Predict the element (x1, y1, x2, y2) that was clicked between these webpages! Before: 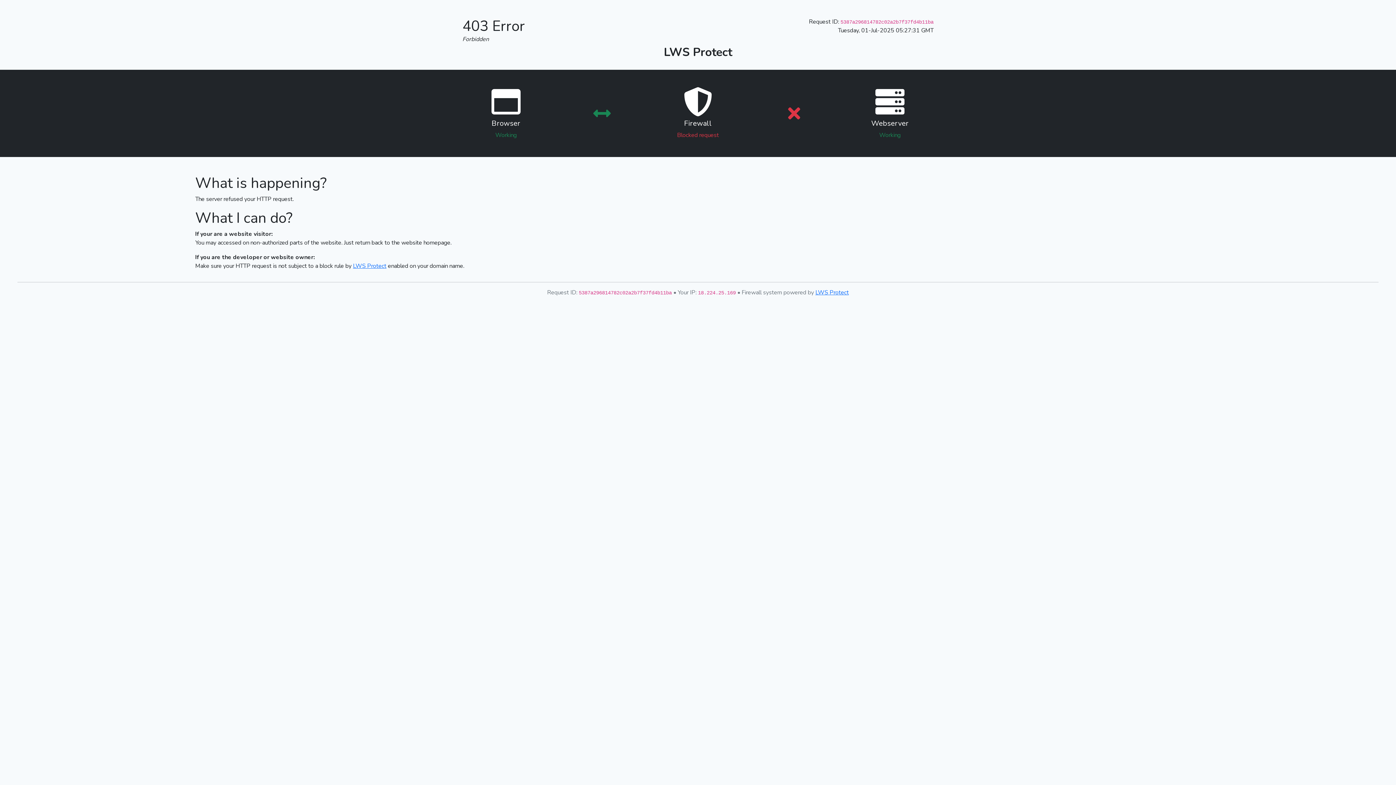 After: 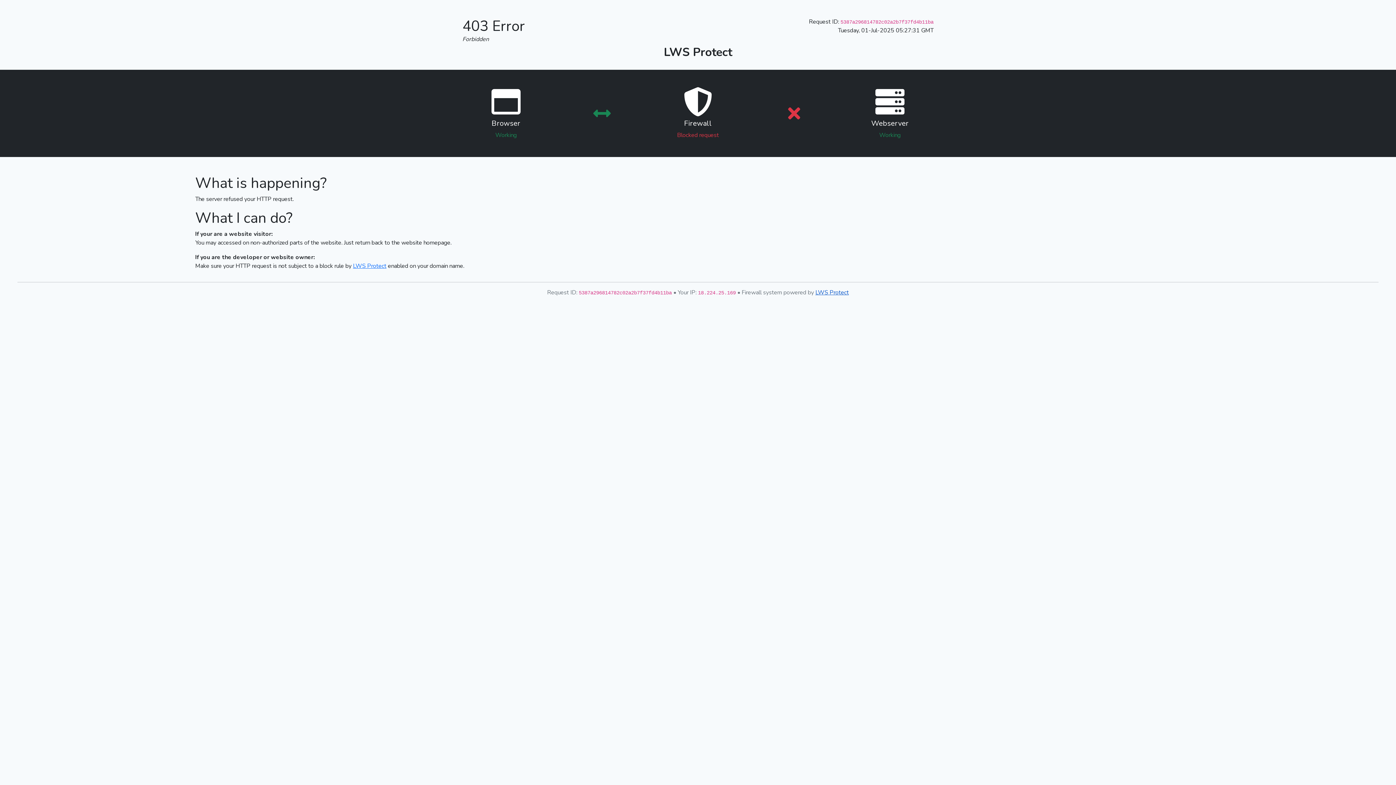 Action: bbox: (815, 288, 849, 296) label: LWS Protect